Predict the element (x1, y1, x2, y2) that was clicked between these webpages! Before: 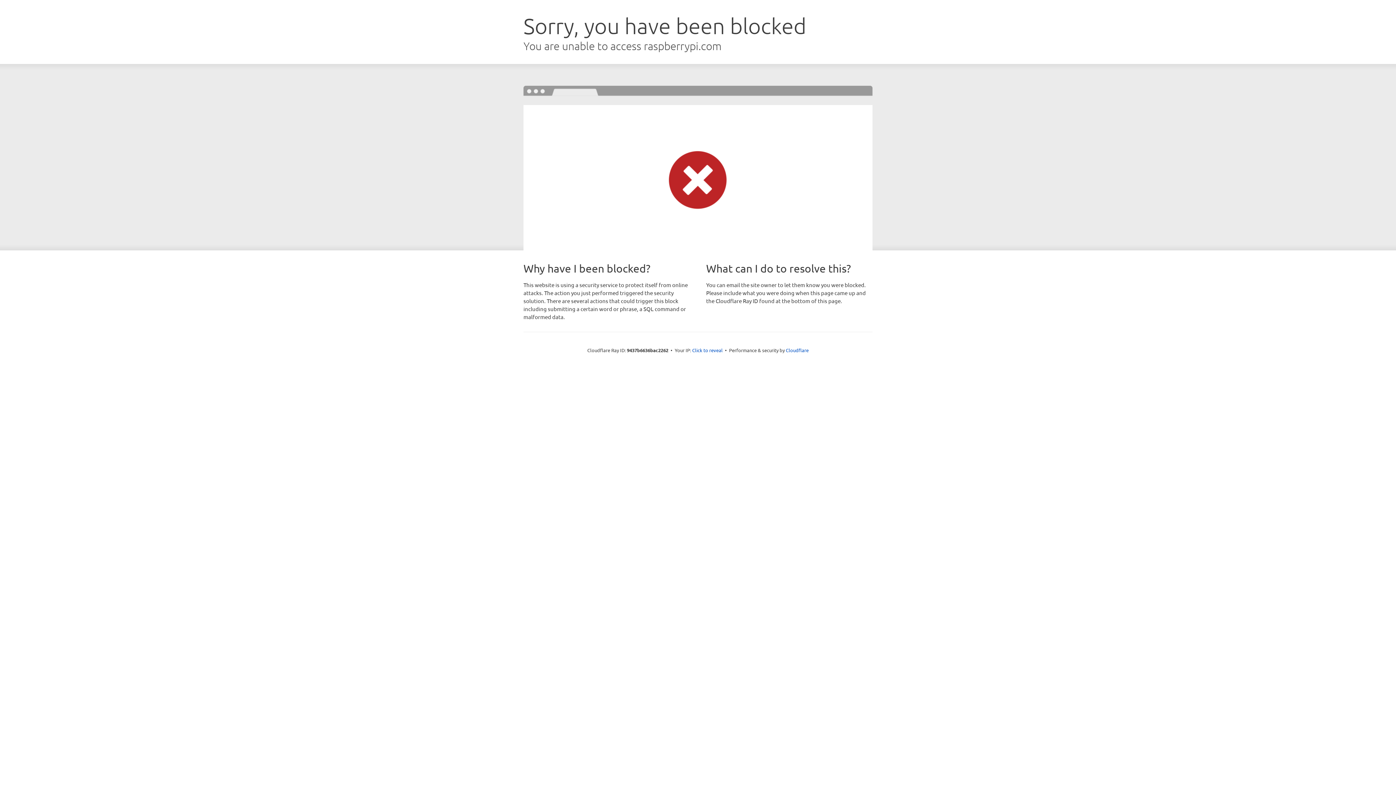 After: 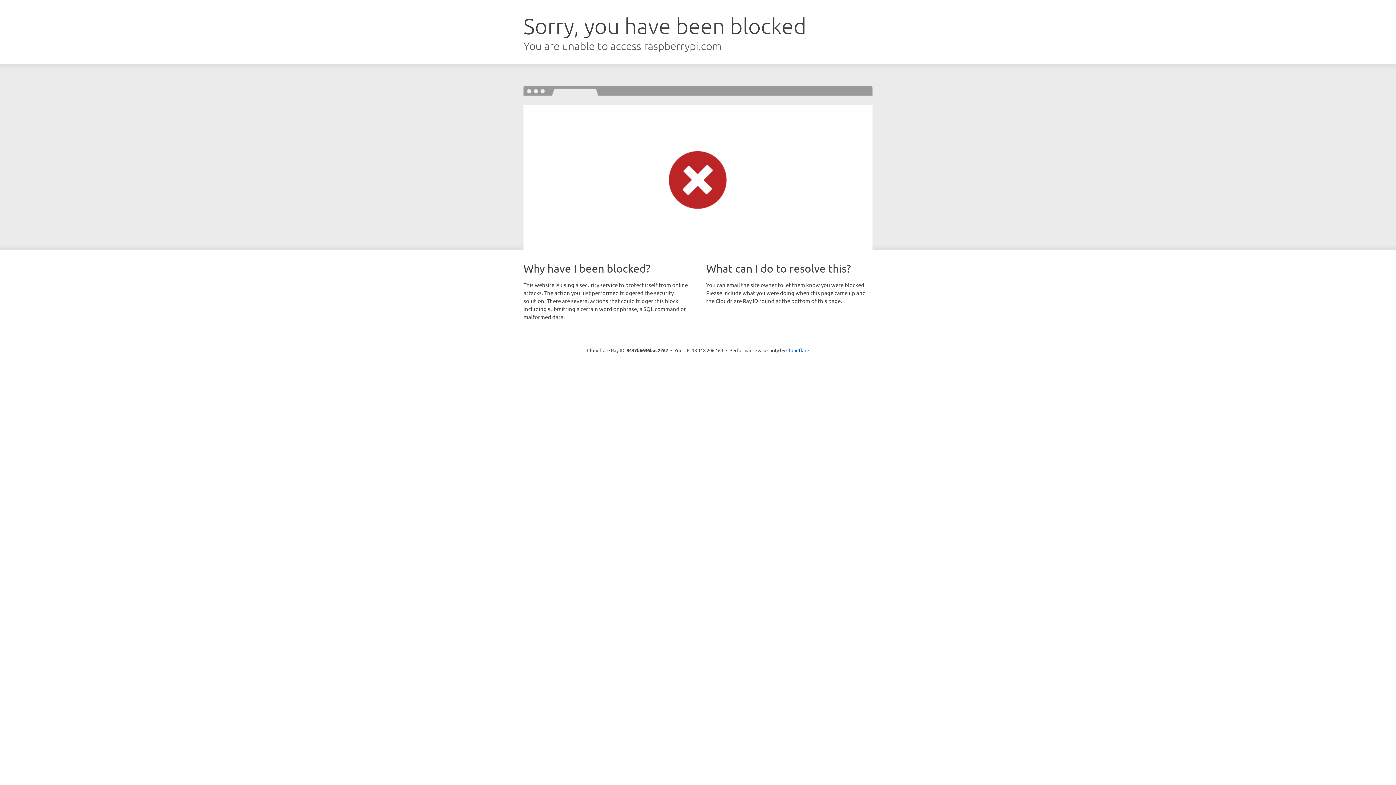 Action: bbox: (692, 346, 722, 353) label: Click to reveal